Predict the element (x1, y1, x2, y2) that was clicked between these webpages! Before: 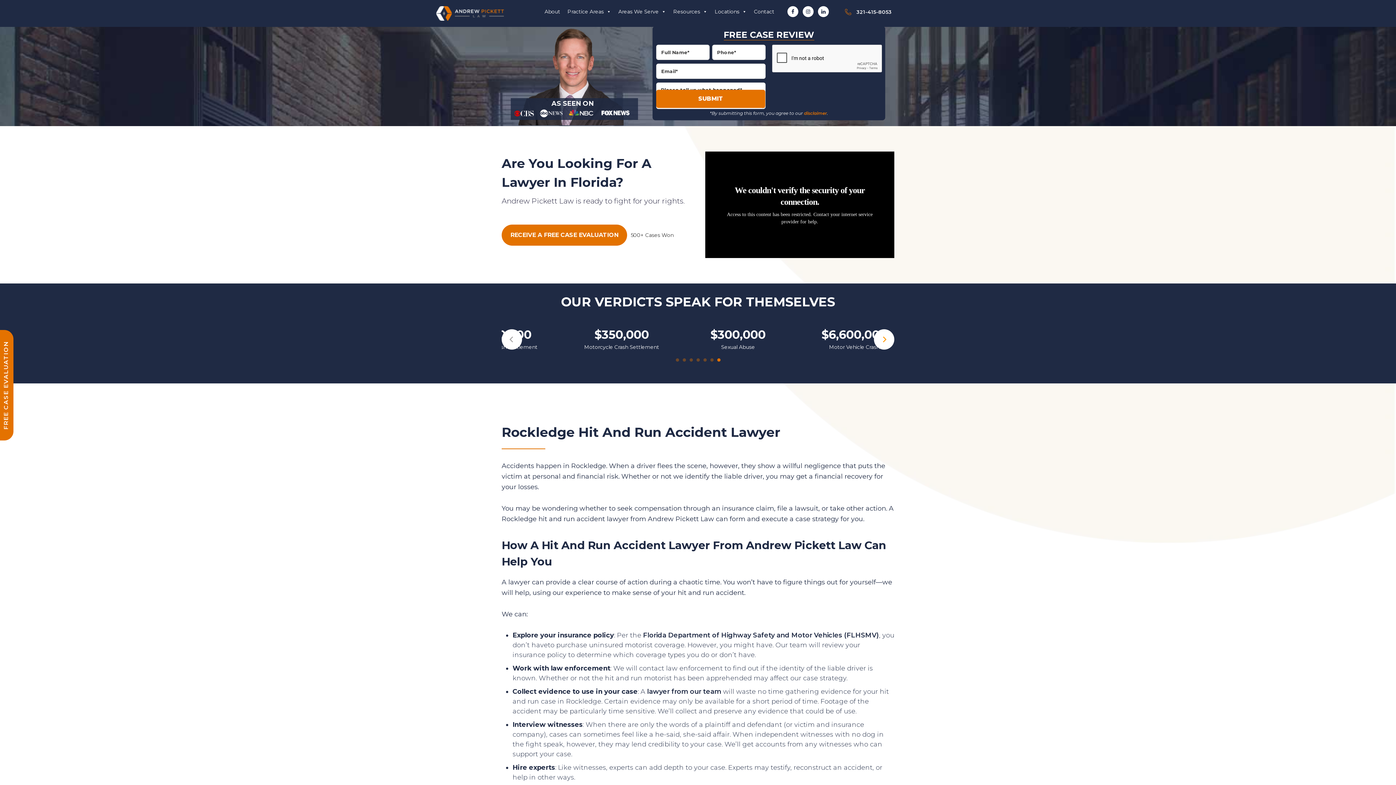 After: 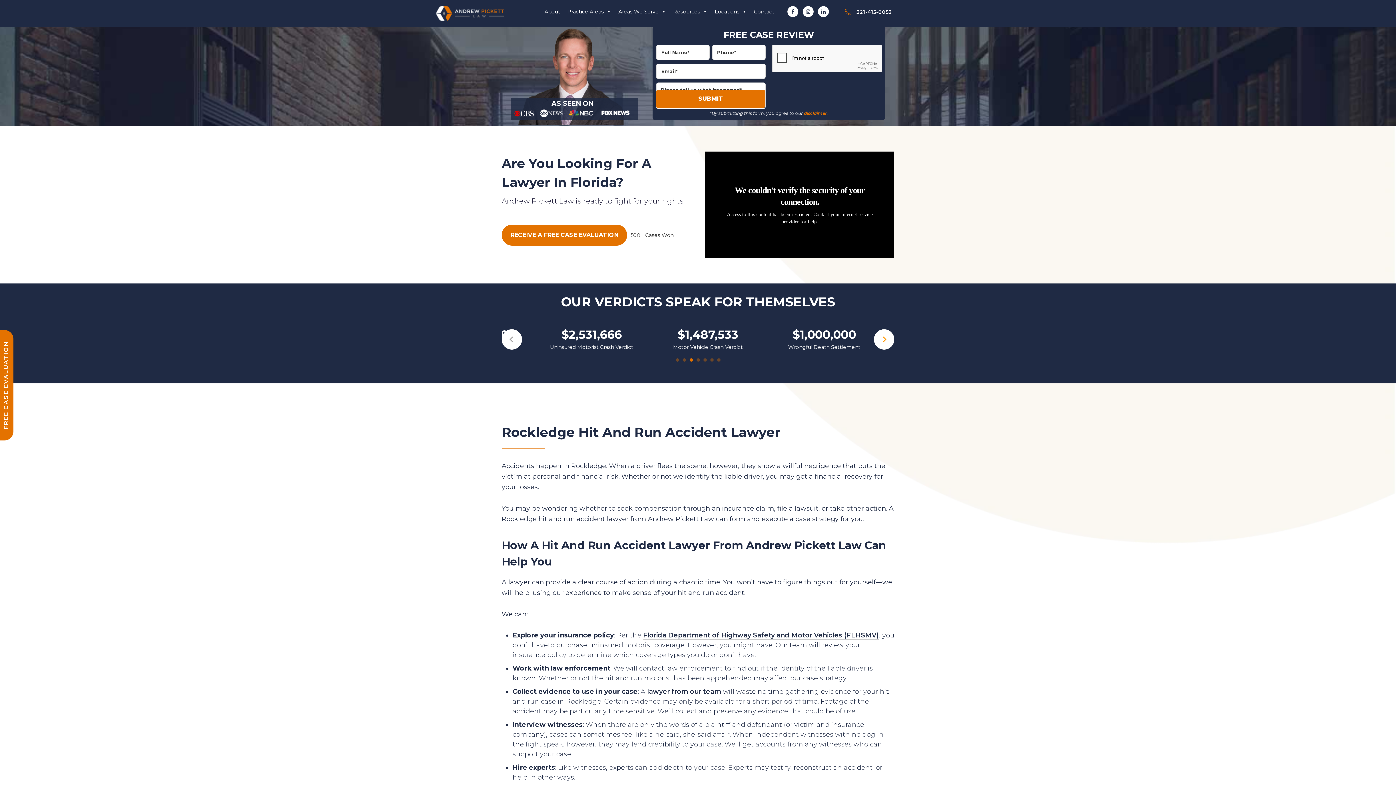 Action: label: Florida Department of Highway Safety and Motor Vehicles (FLHSMV) bbox: (643, 631, 879, 639)